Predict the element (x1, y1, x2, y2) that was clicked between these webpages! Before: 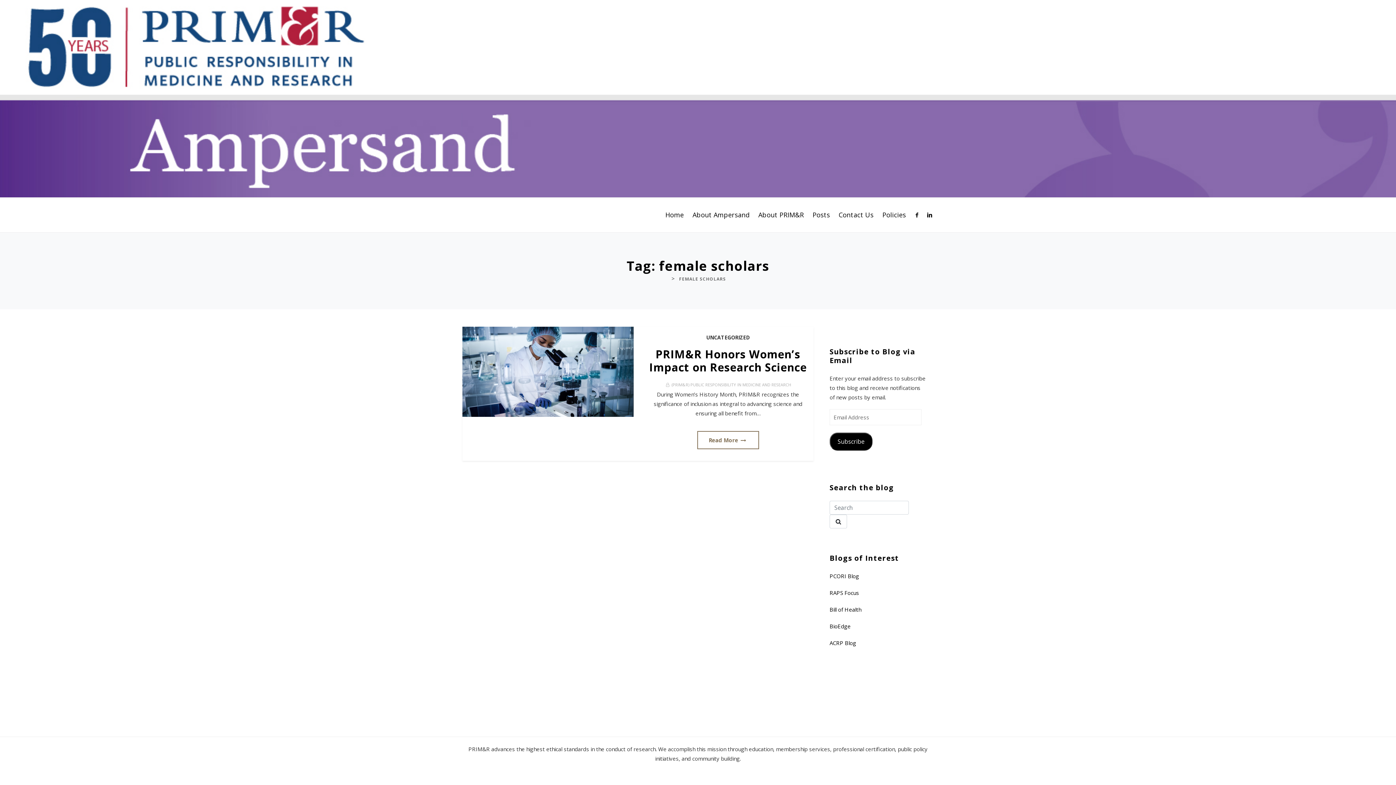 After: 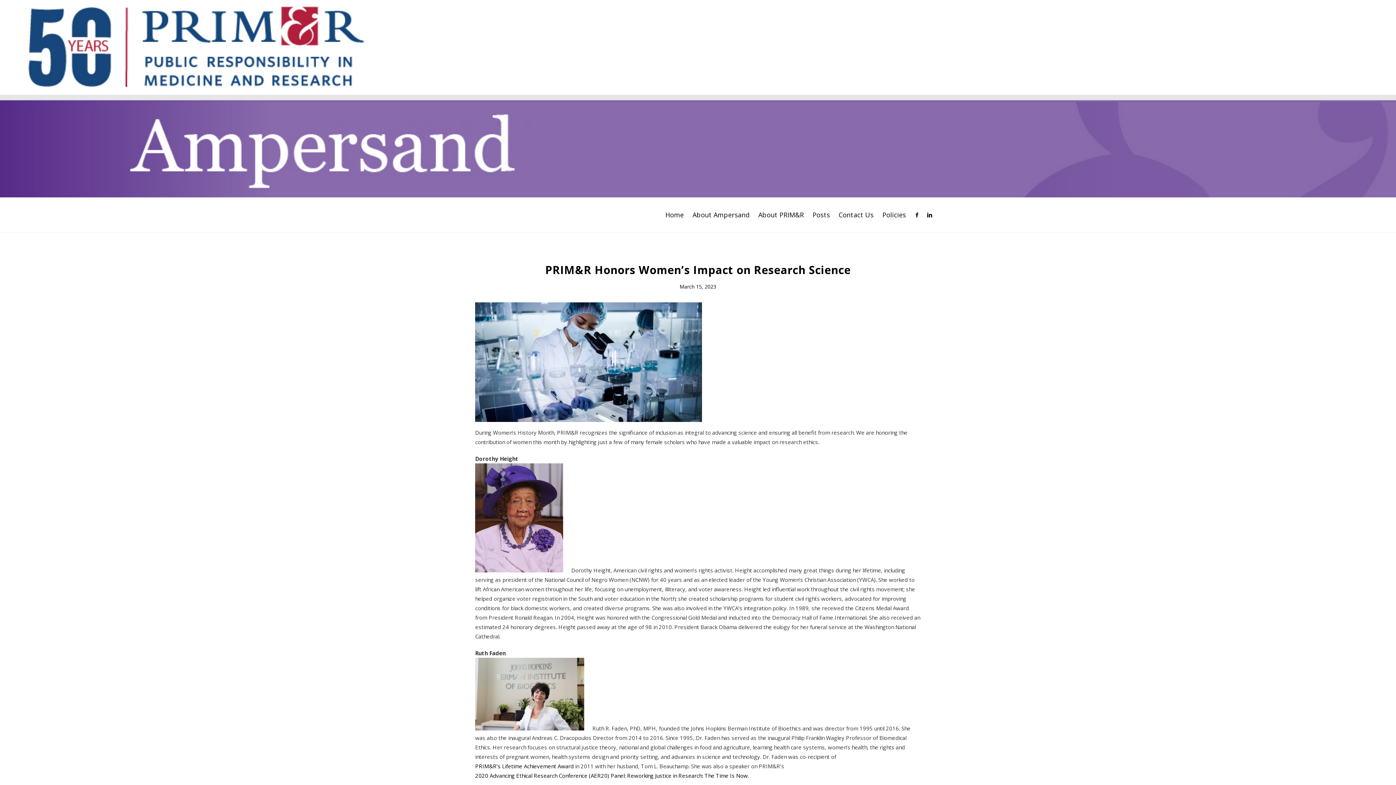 Action: bbox: (462, 326, 633, 417)